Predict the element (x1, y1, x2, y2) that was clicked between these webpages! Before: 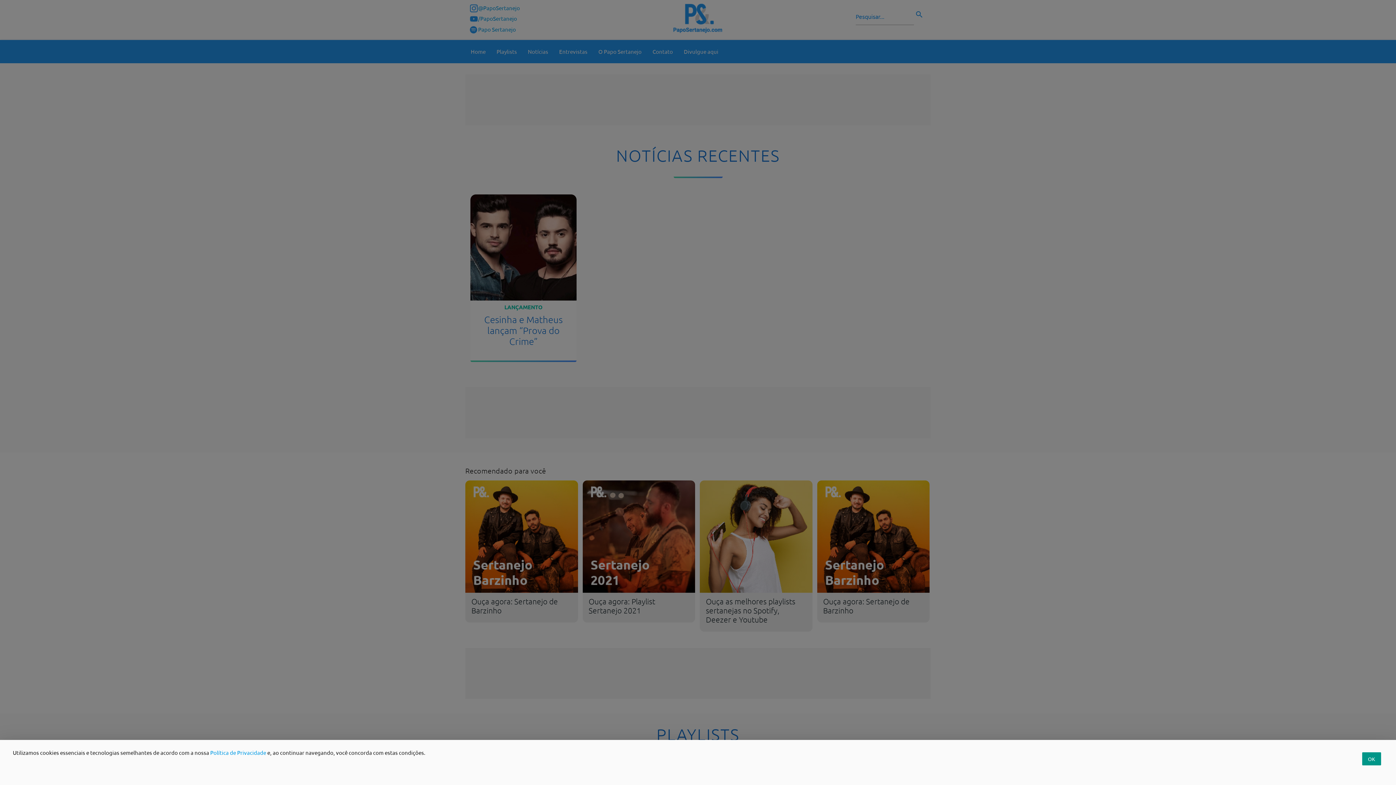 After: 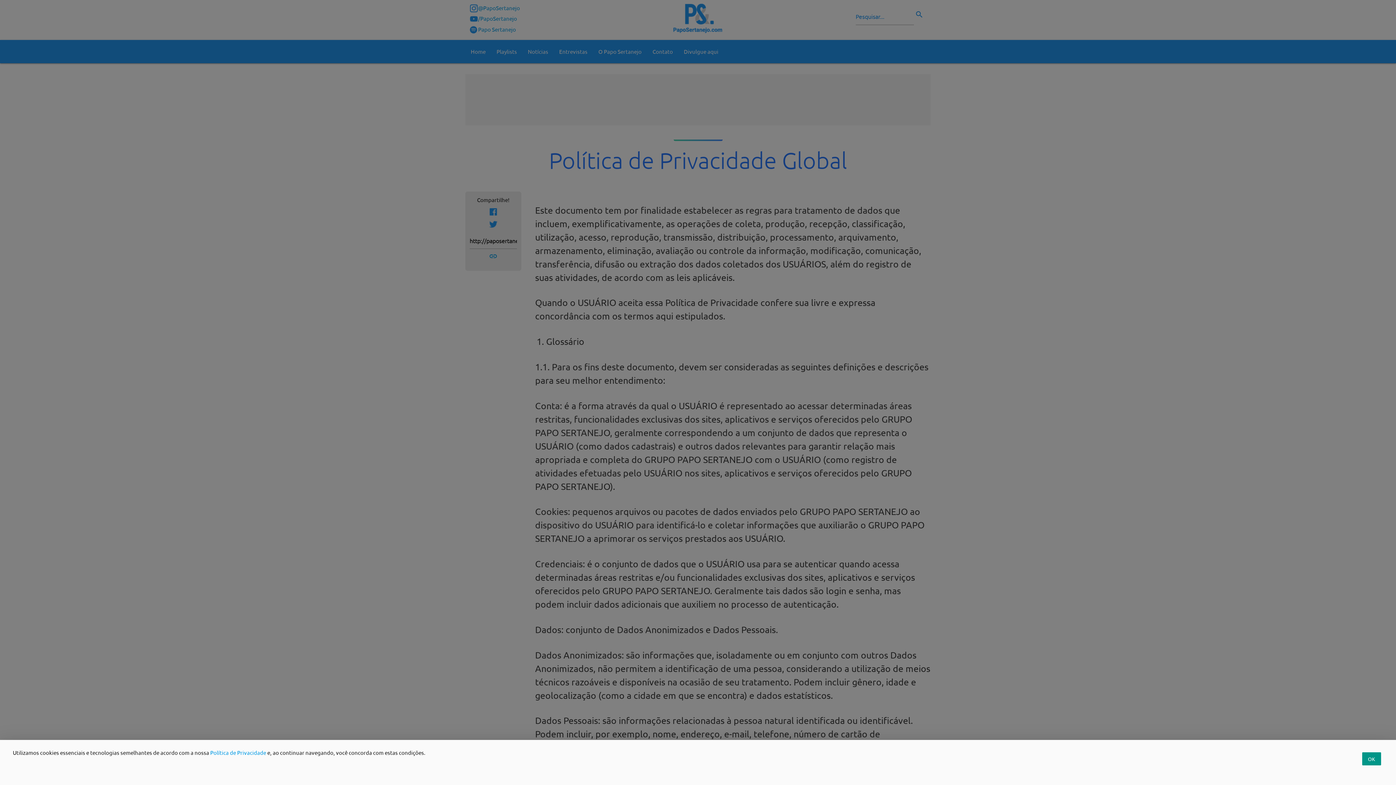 Action: label: Política de Privacidade bbox: (210, 749, 266, 756)